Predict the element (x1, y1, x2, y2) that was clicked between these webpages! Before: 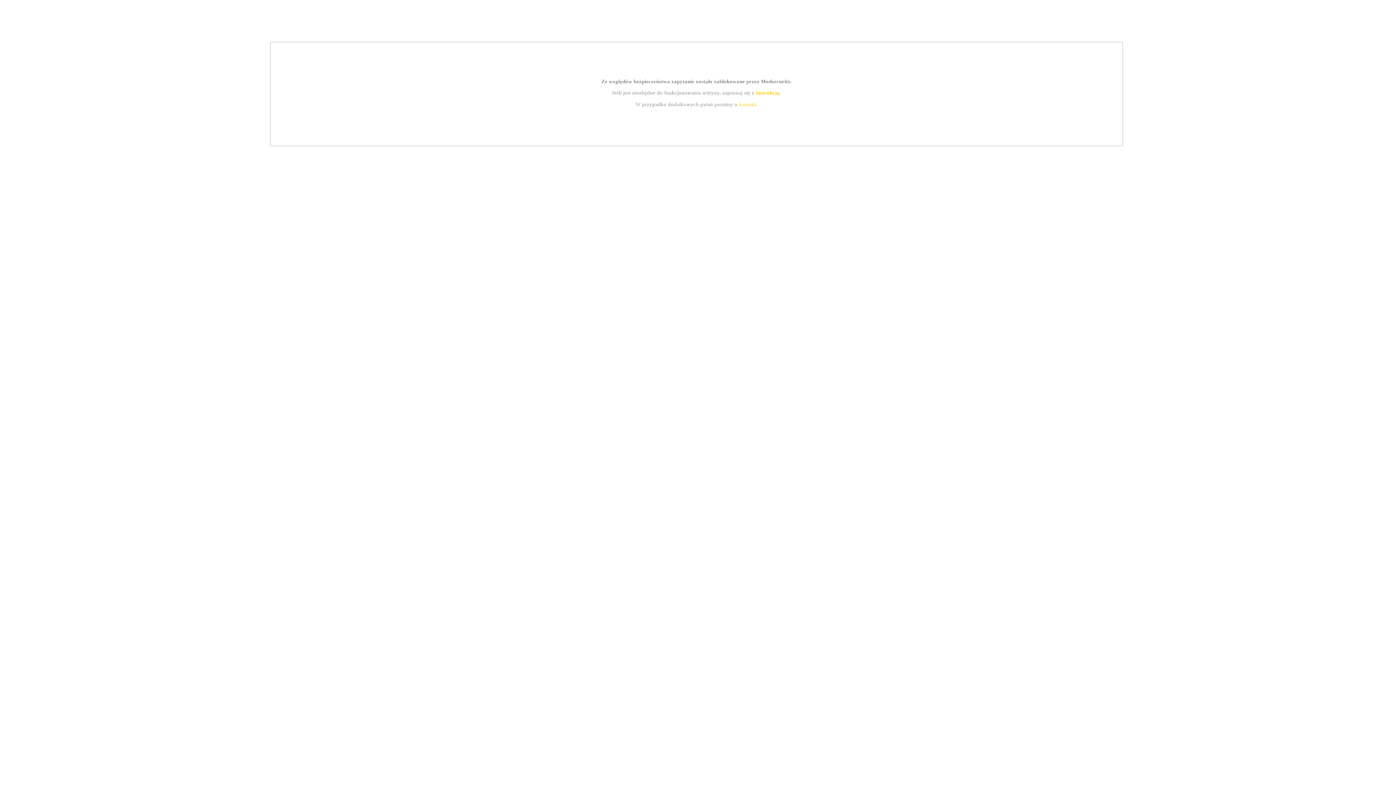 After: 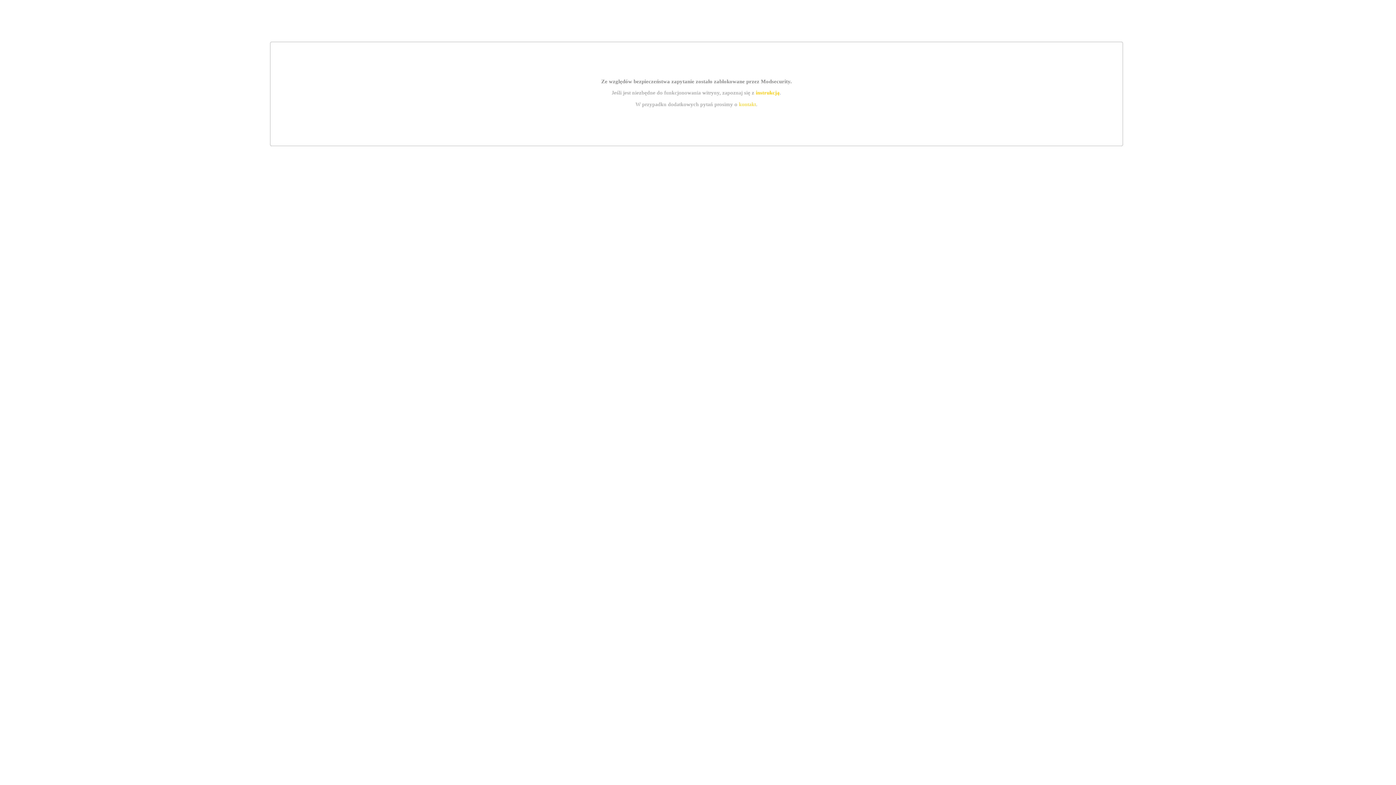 Action: label: kontakt bbox: (739, 101, 756, 107)